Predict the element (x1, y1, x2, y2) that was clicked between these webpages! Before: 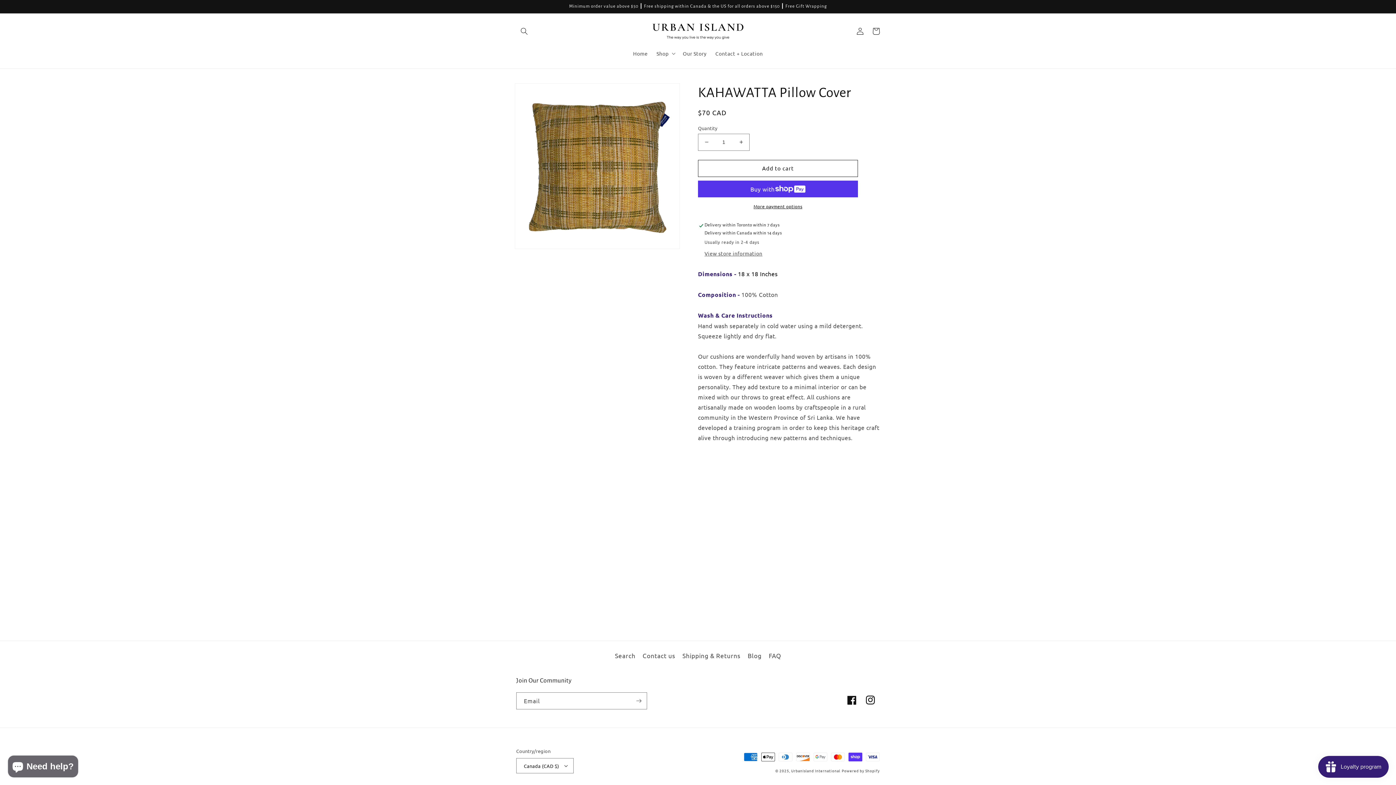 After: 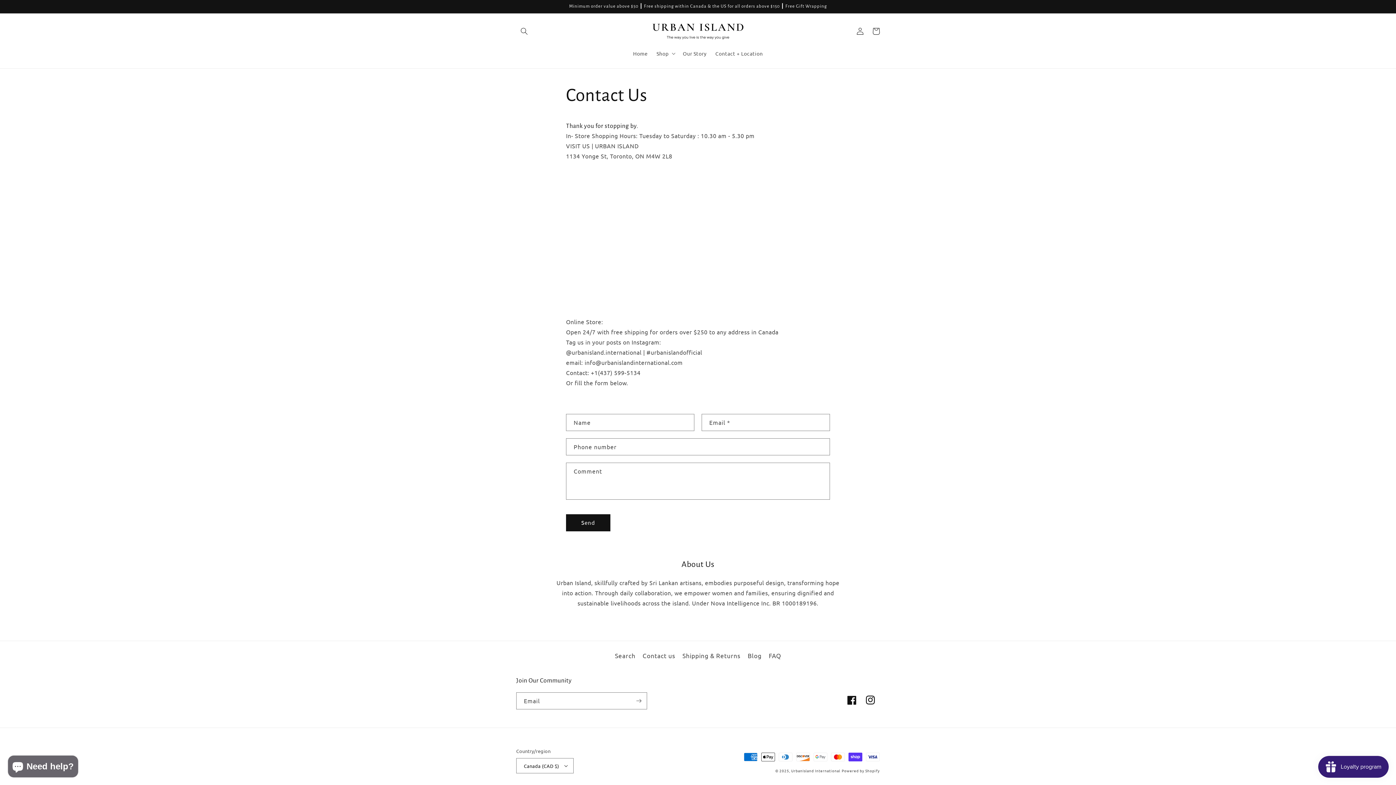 Action: bbox: (642, 648, 675, 663) label: Contact us